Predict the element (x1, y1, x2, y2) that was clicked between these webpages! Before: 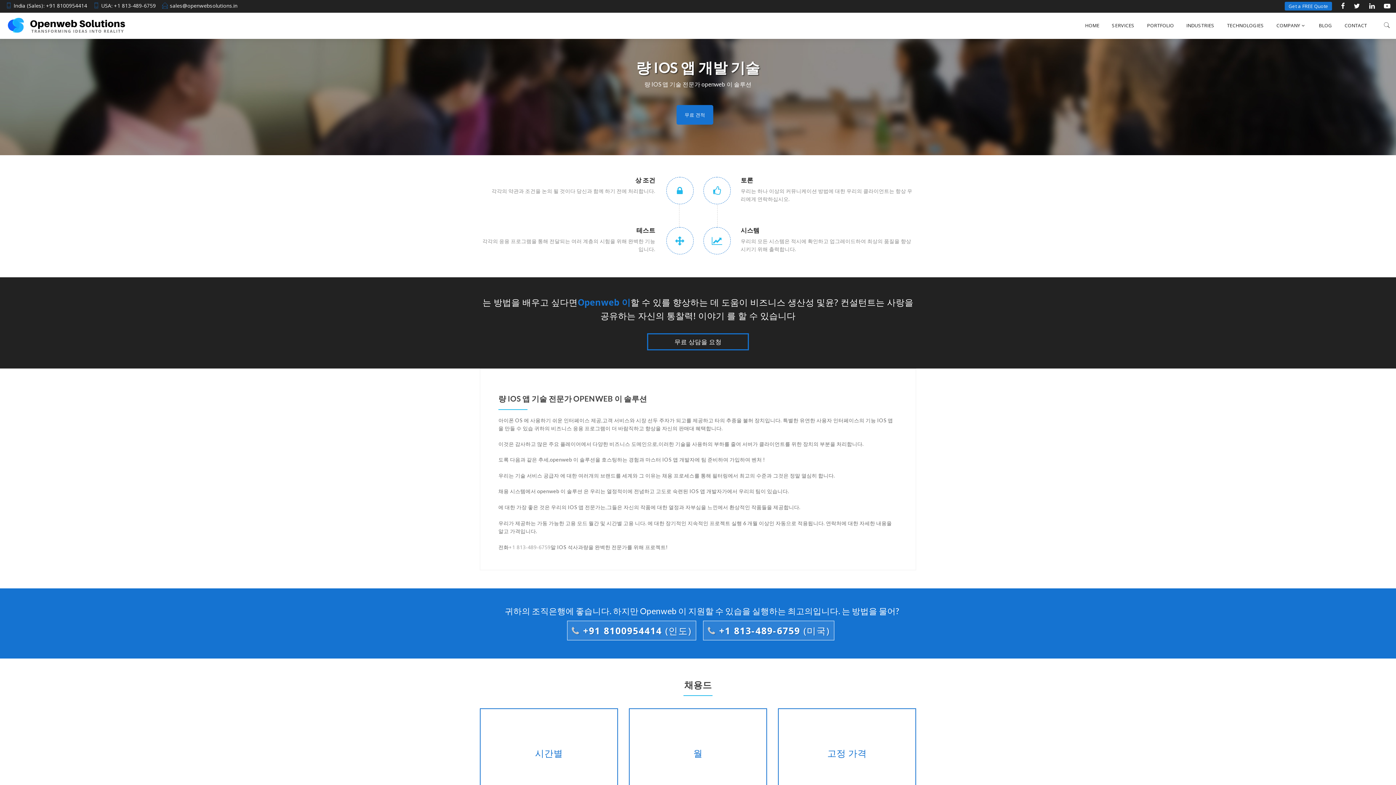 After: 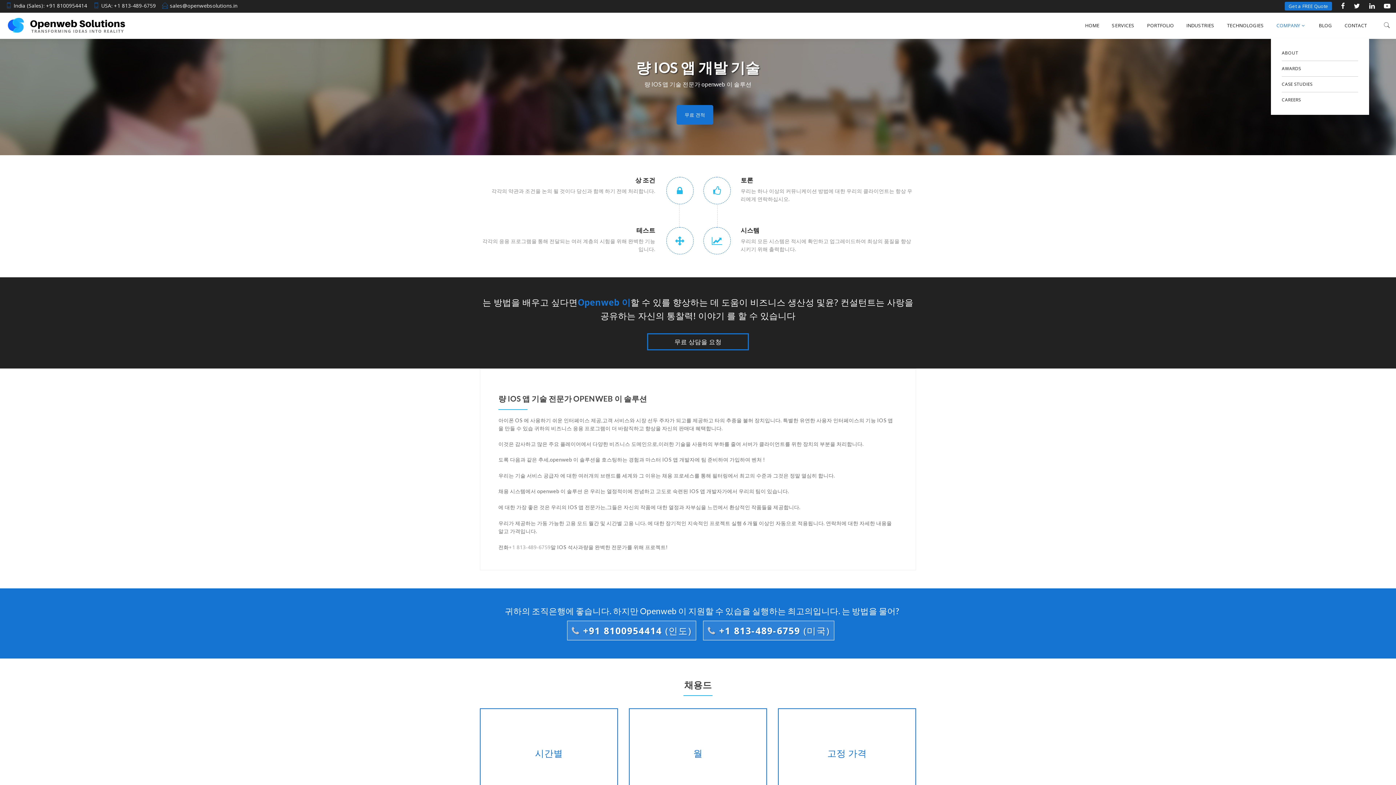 Action: label: COMPANY bbox: (1271, 12, 1312, 38)